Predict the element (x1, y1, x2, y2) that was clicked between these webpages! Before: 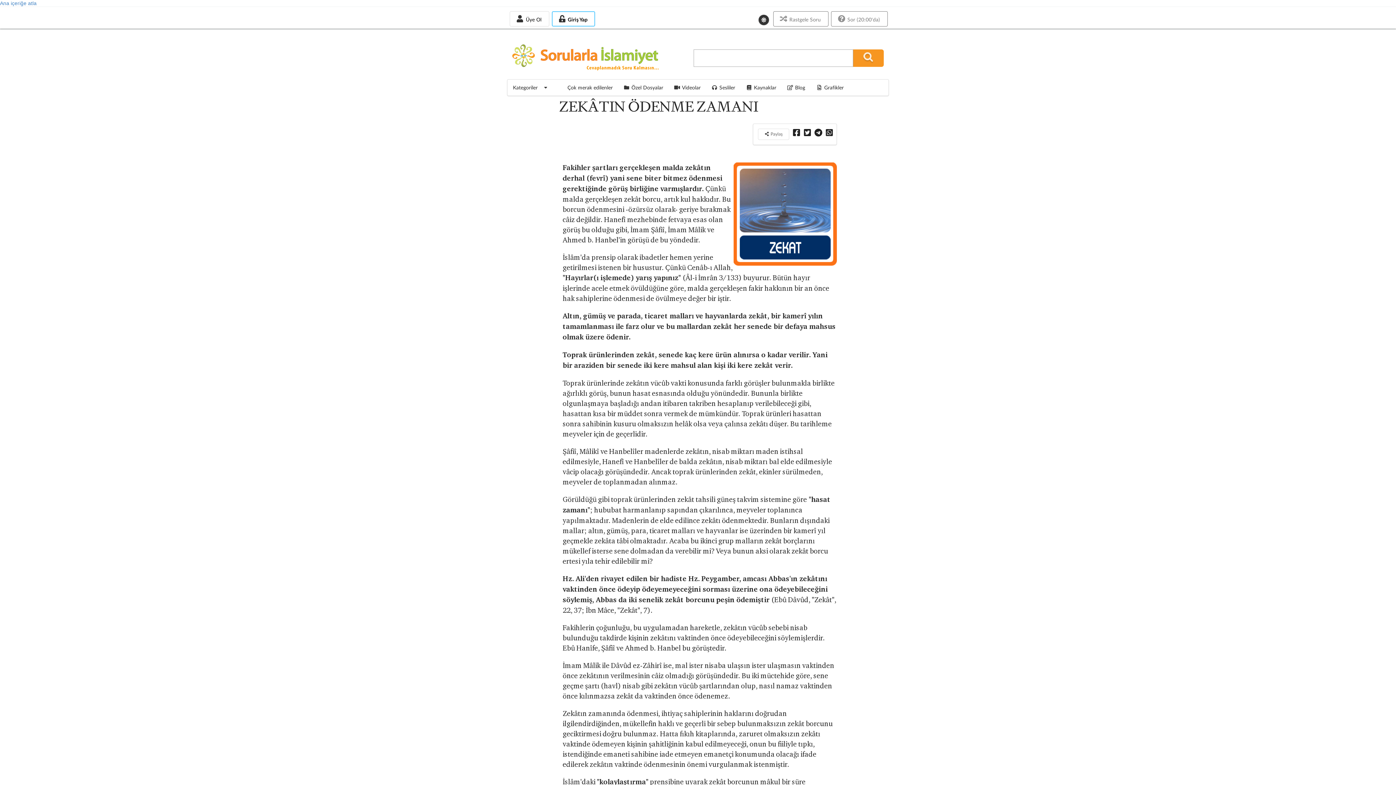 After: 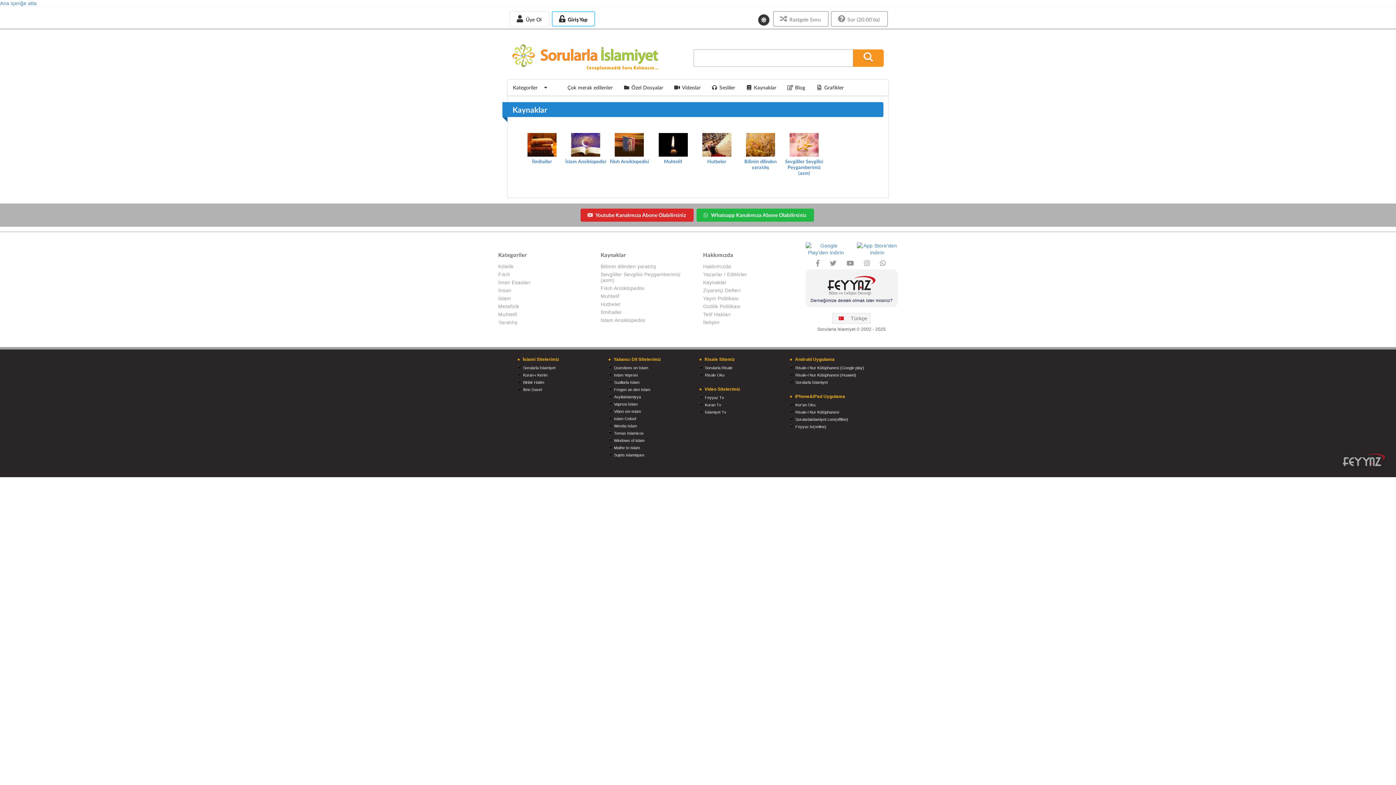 Action: label: Kaynaklar bbox: (740, 79, 782, 95)